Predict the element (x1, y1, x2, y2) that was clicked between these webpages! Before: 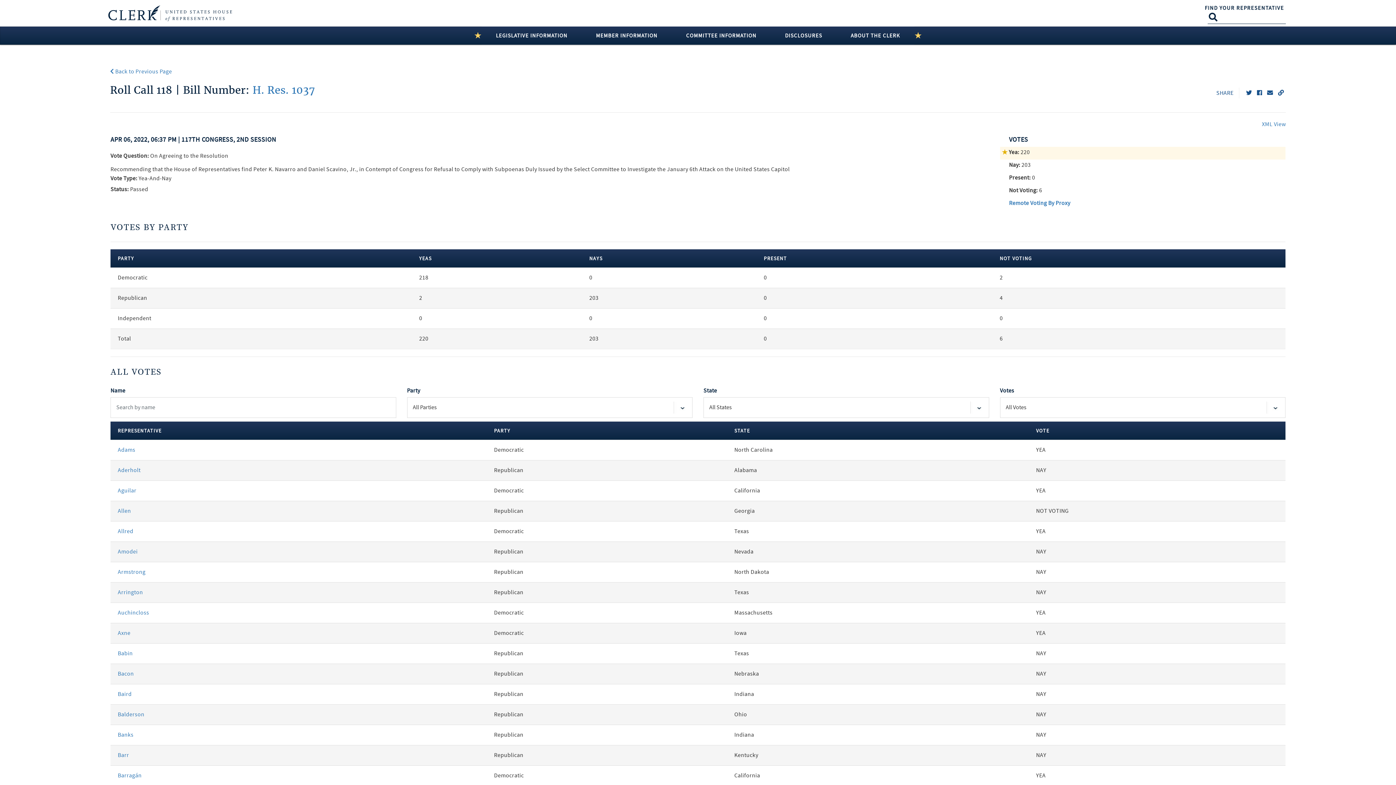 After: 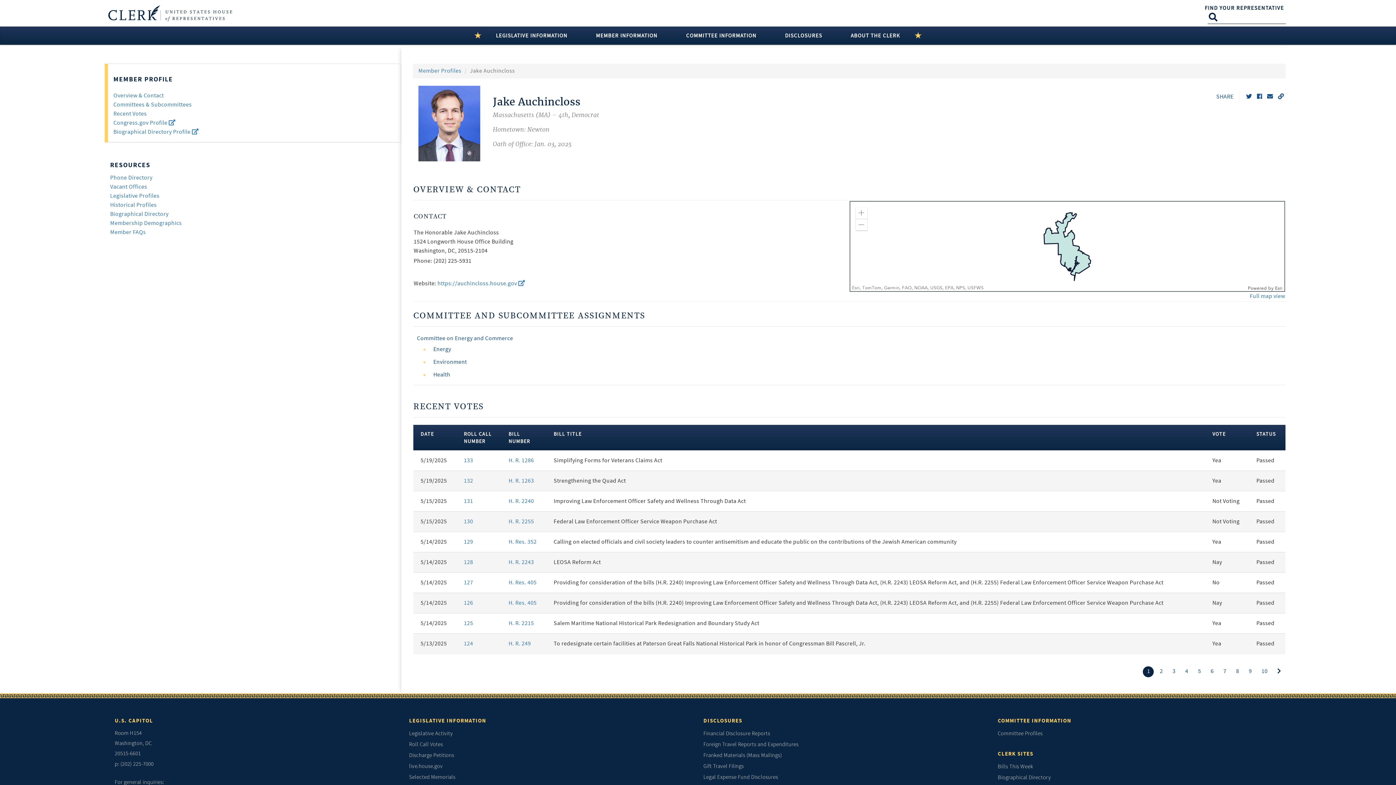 Action: label: Representative Auchincloss of Democratic from Massachusetts Voted Yea bbox: (117, 609, 149, 616)